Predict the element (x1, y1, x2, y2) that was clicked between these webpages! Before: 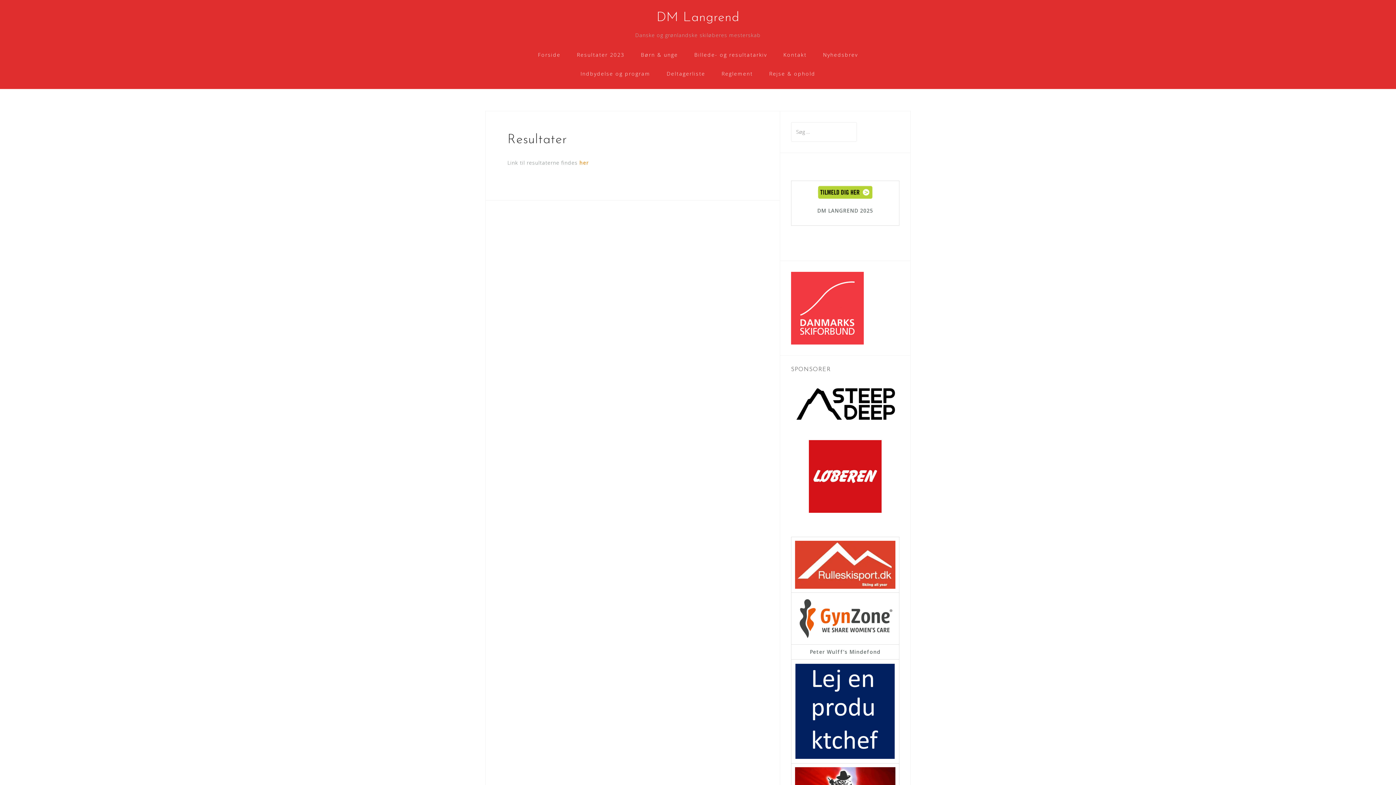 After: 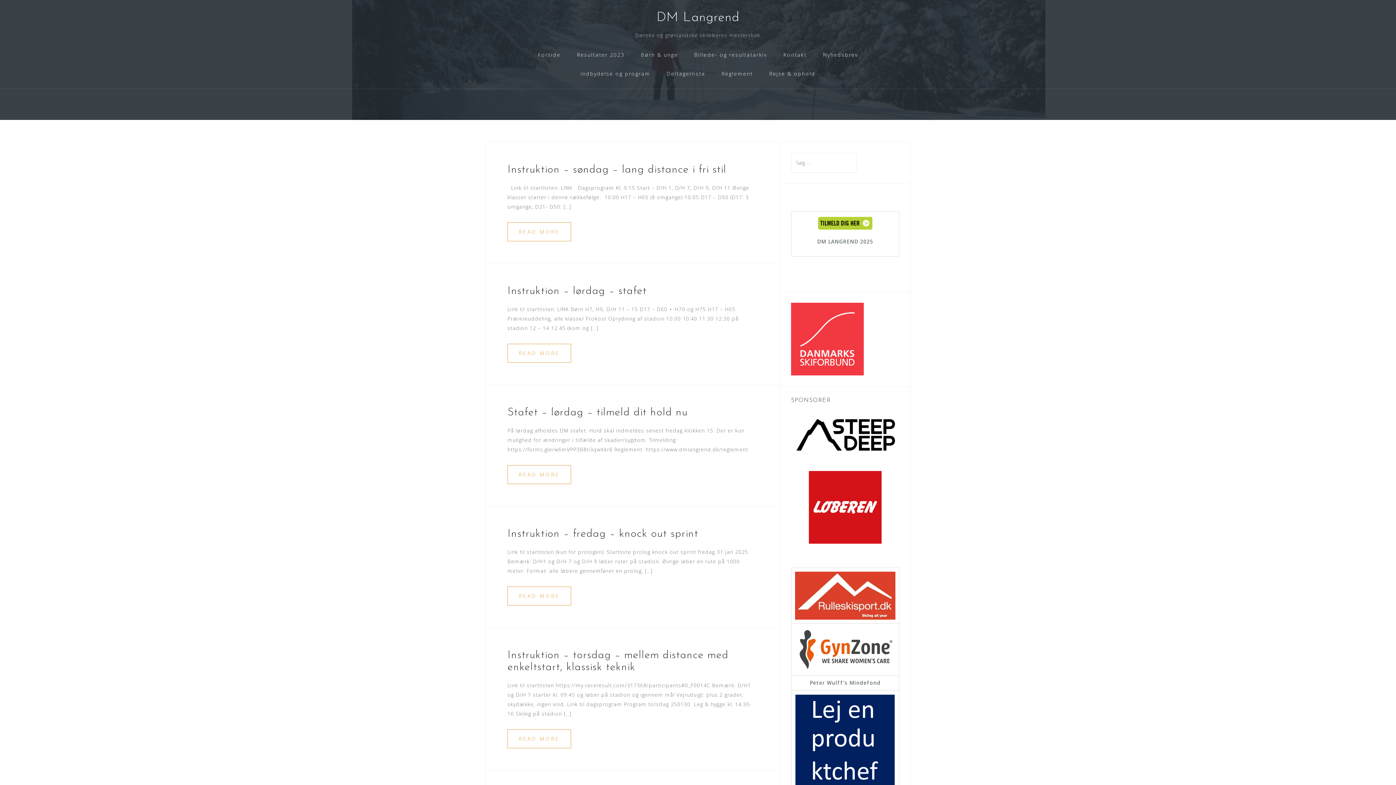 Action: bbox: (538, 49, 560, 60) label: Forside